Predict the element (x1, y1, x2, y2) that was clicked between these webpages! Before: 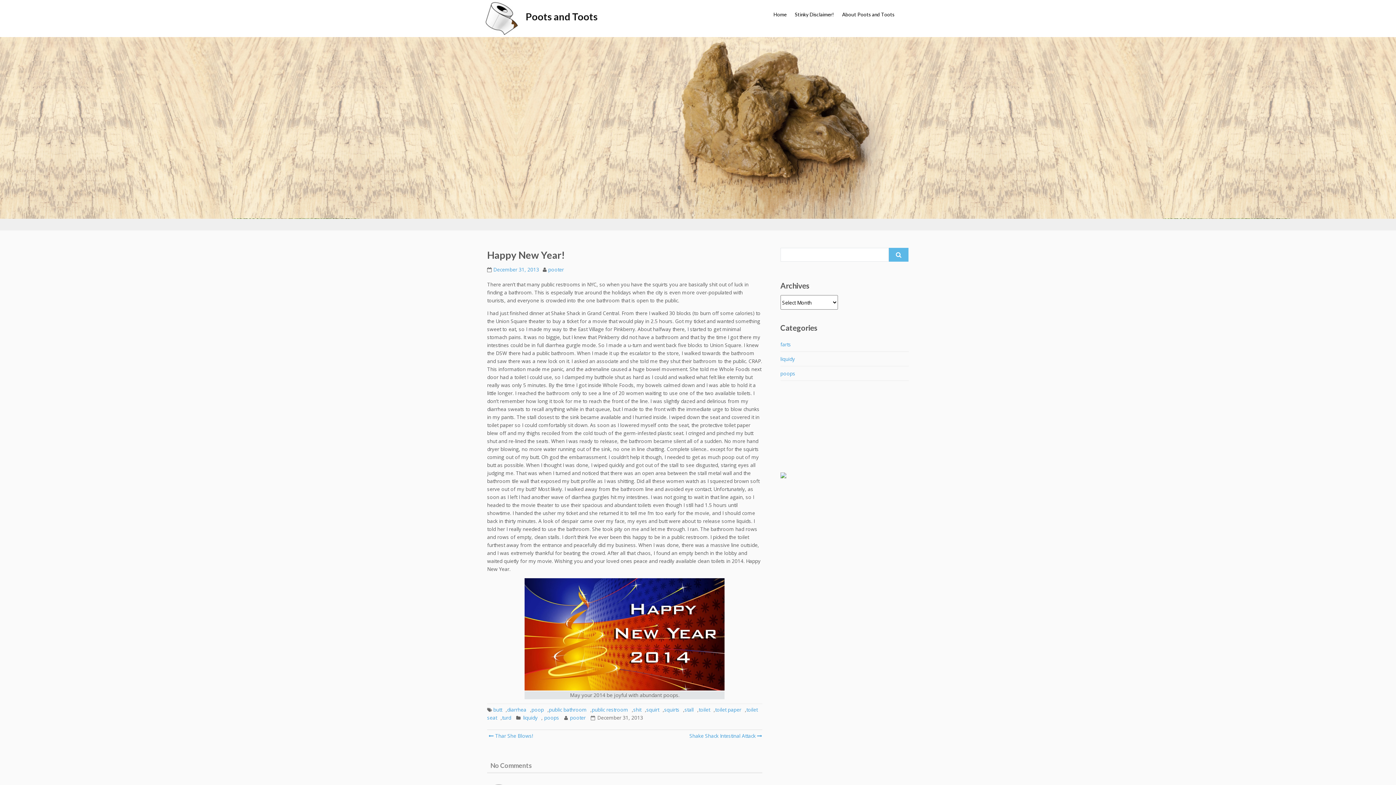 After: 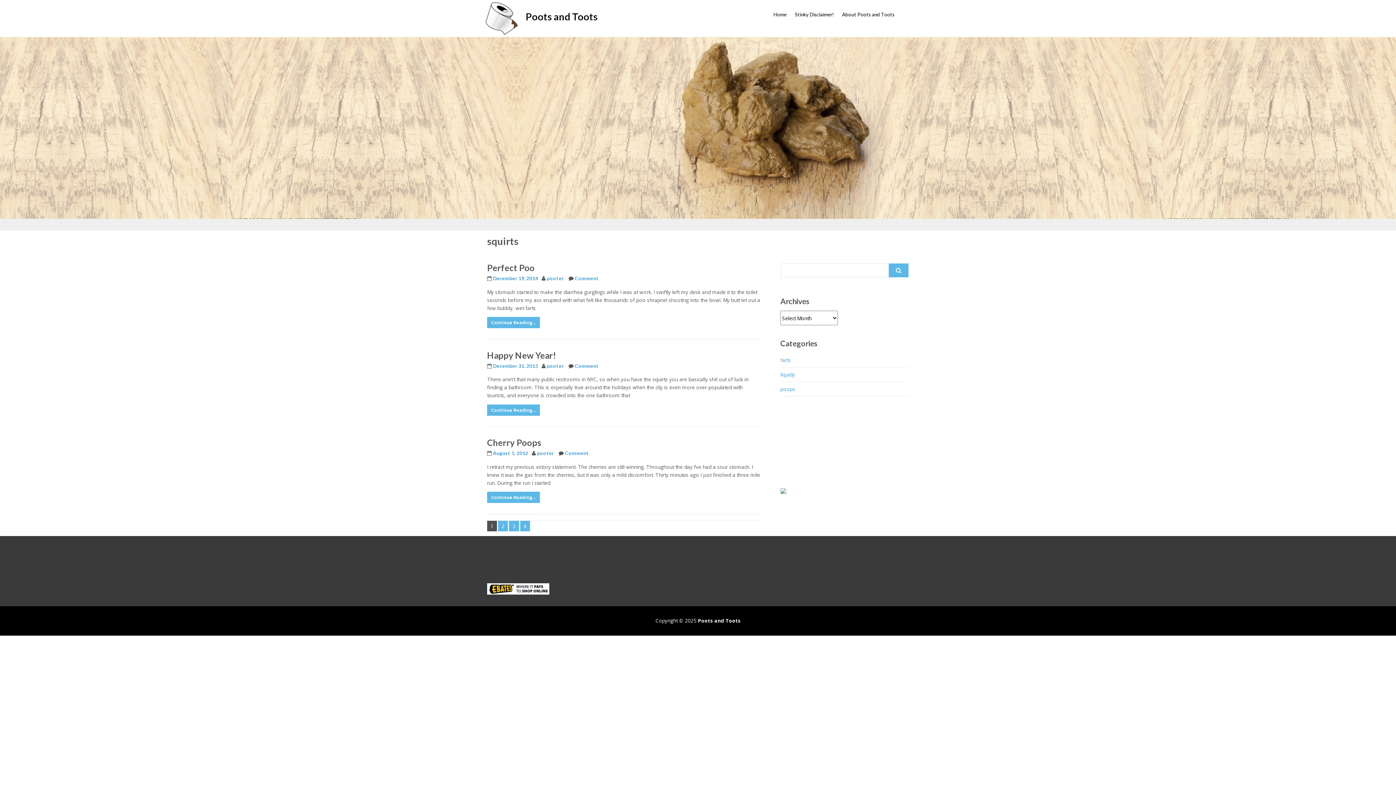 Action: bbox: (664, 706, 679, 713) label: squirts